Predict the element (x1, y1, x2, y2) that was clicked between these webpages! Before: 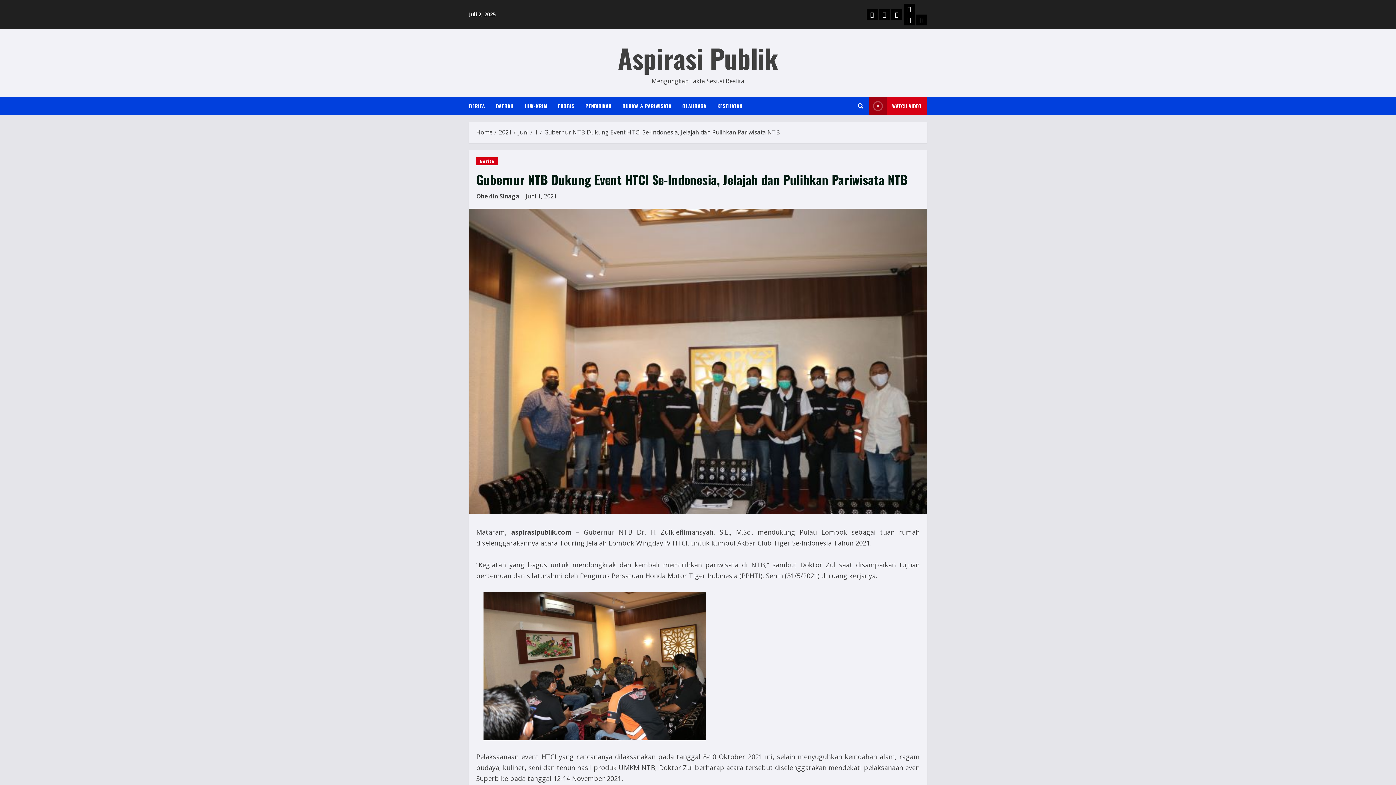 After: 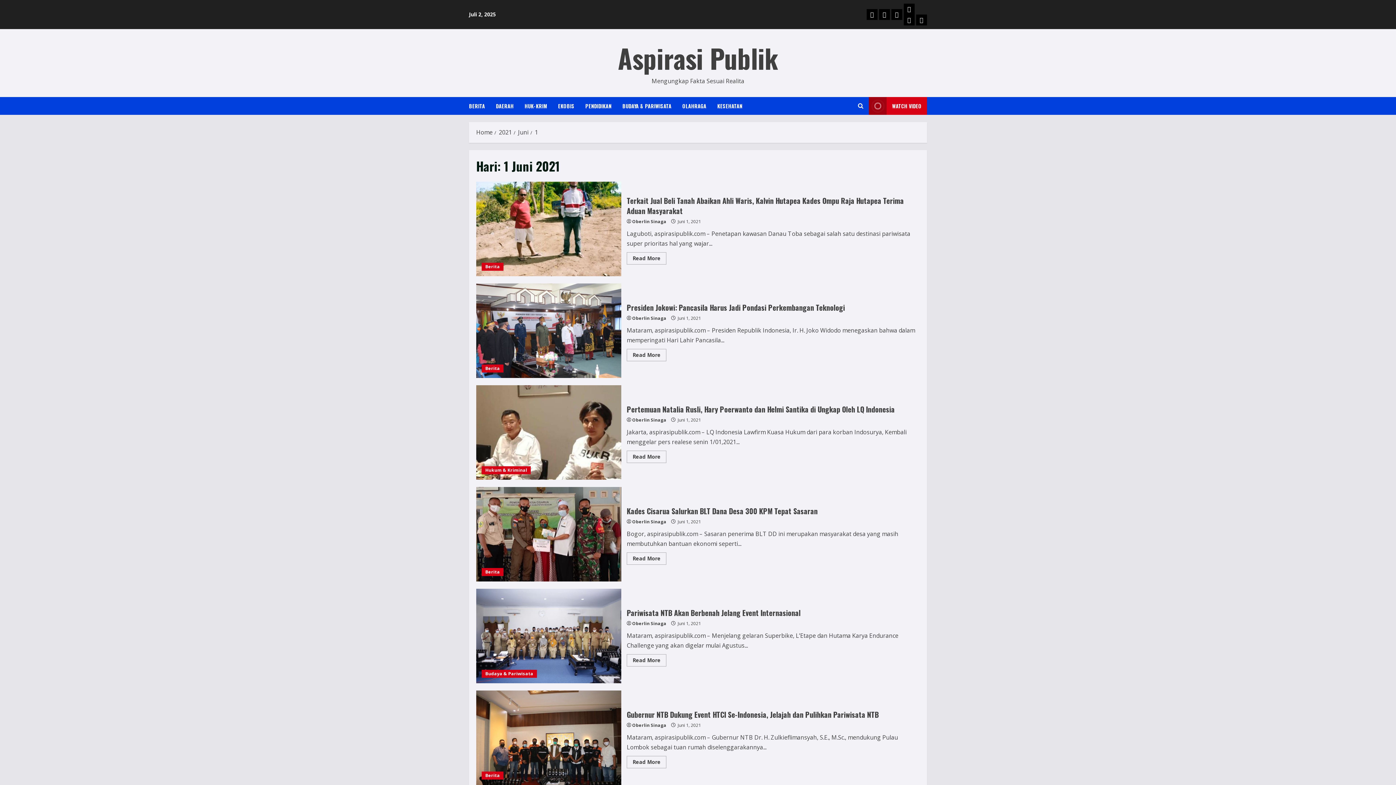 Action: bbox: (534, 128, 538, 136) label: 1